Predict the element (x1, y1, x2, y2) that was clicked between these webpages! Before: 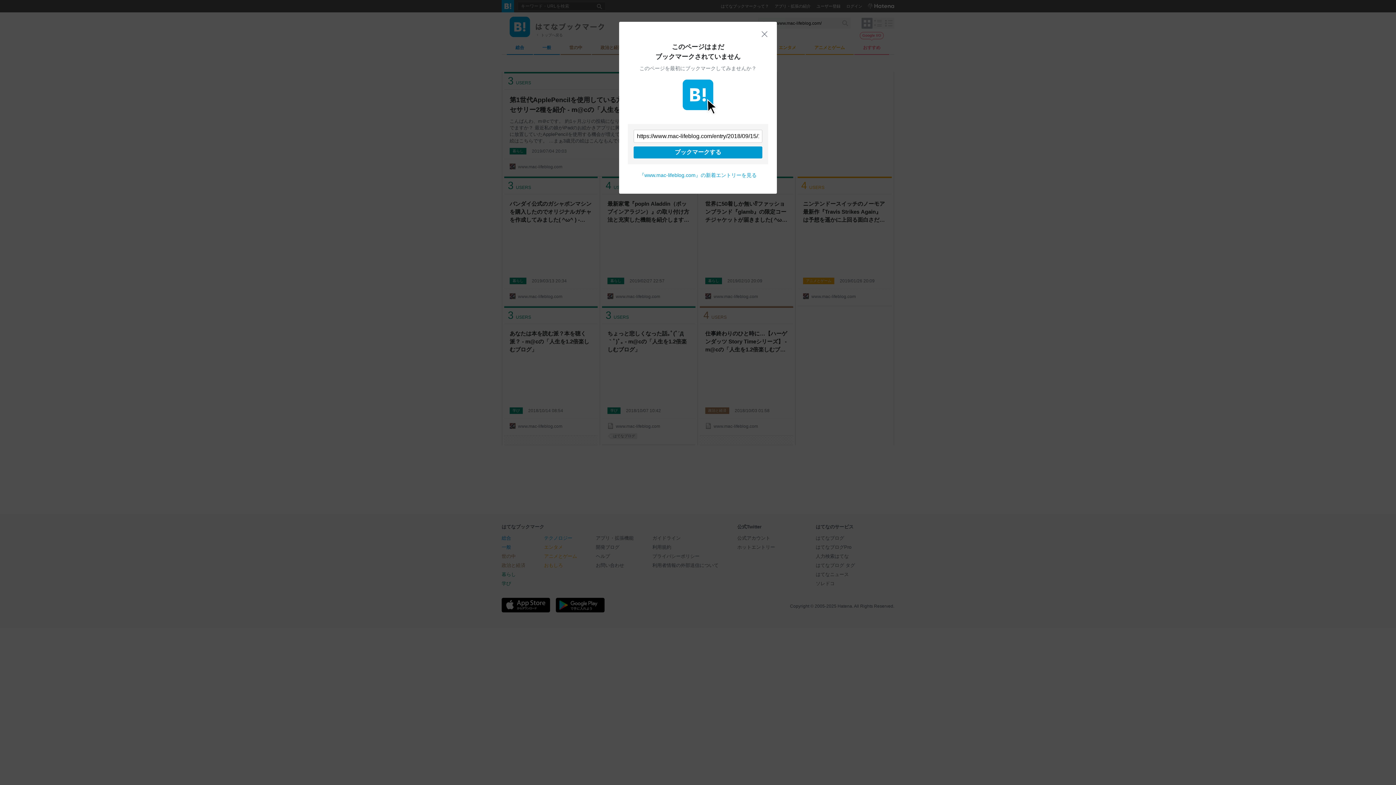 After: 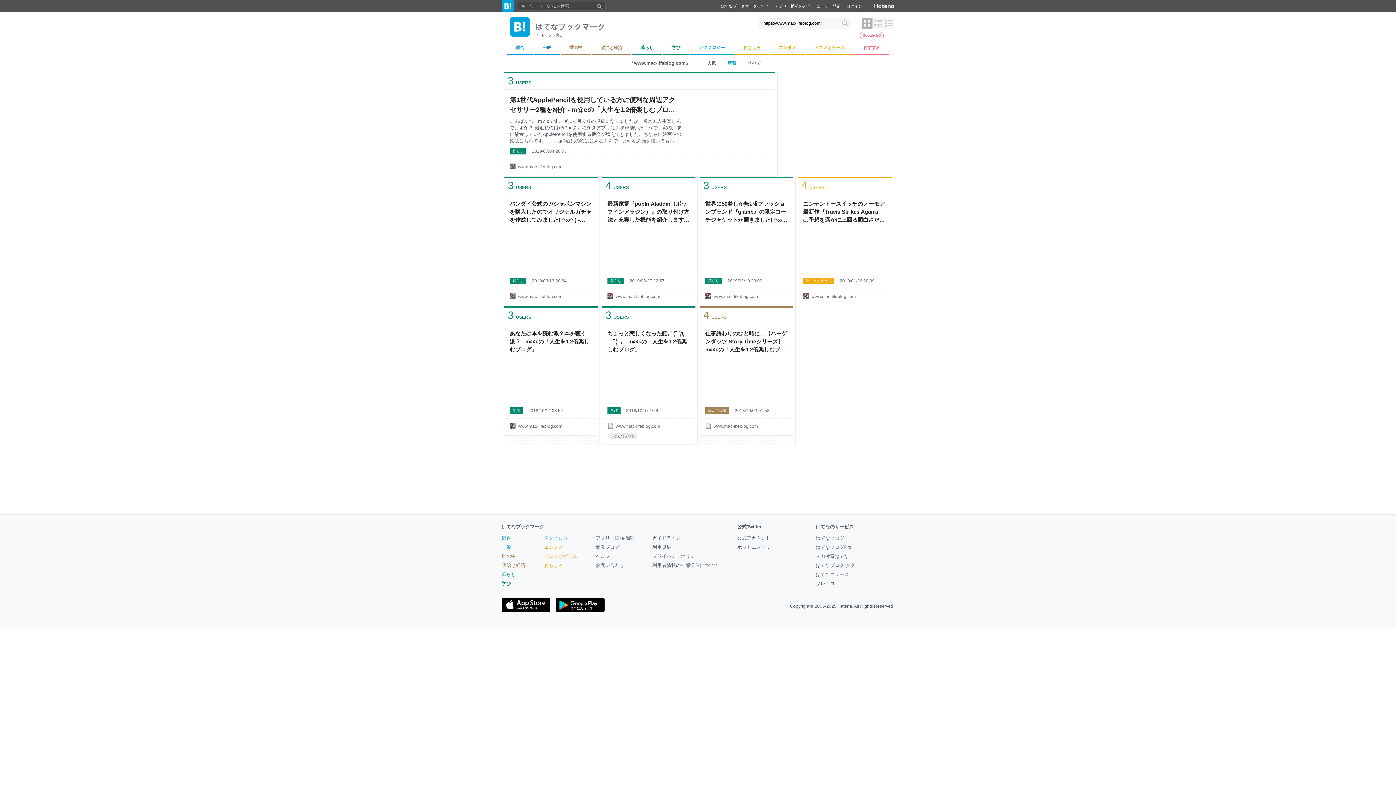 Action: bbox: (639, 172, 756, 178) label: 『www.mac-lifeblog.com』の新着エントリーを見る